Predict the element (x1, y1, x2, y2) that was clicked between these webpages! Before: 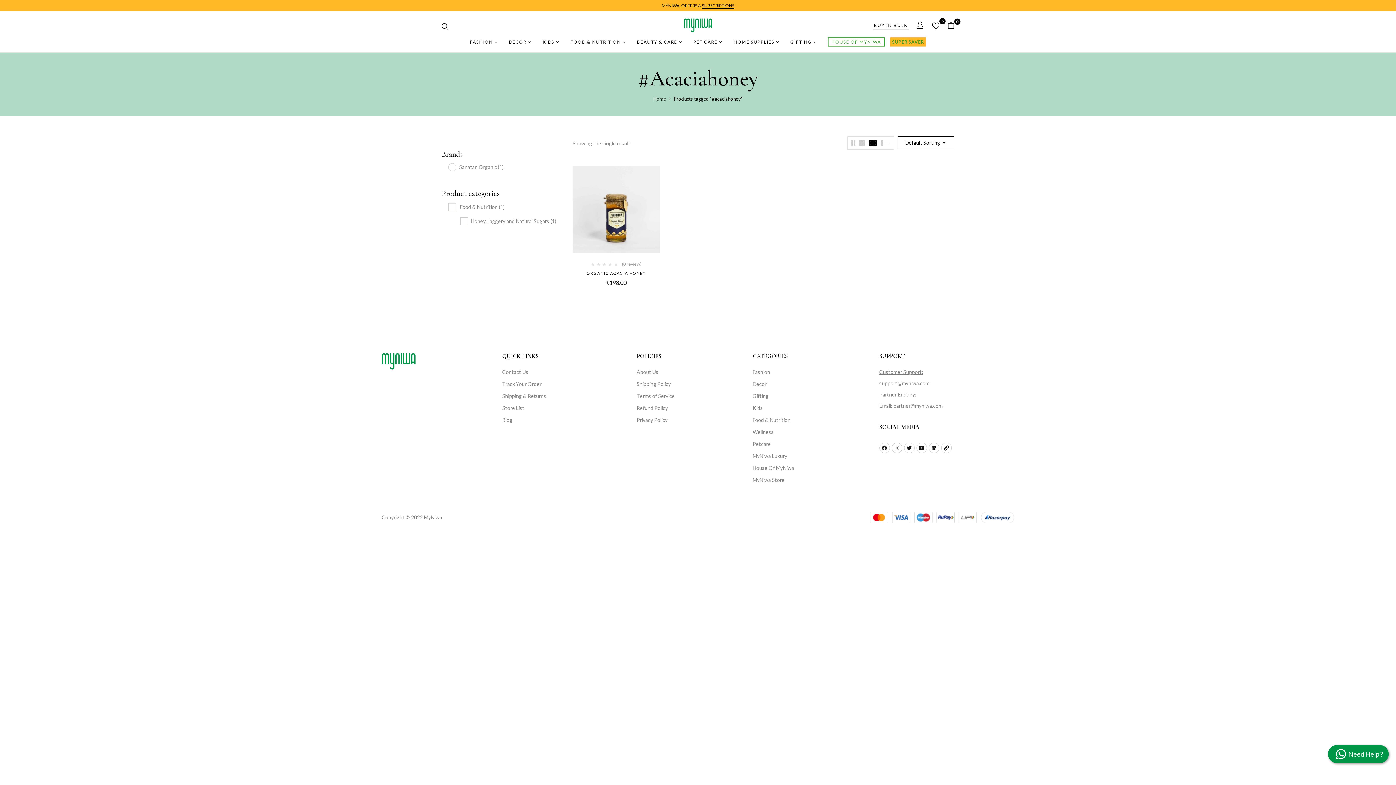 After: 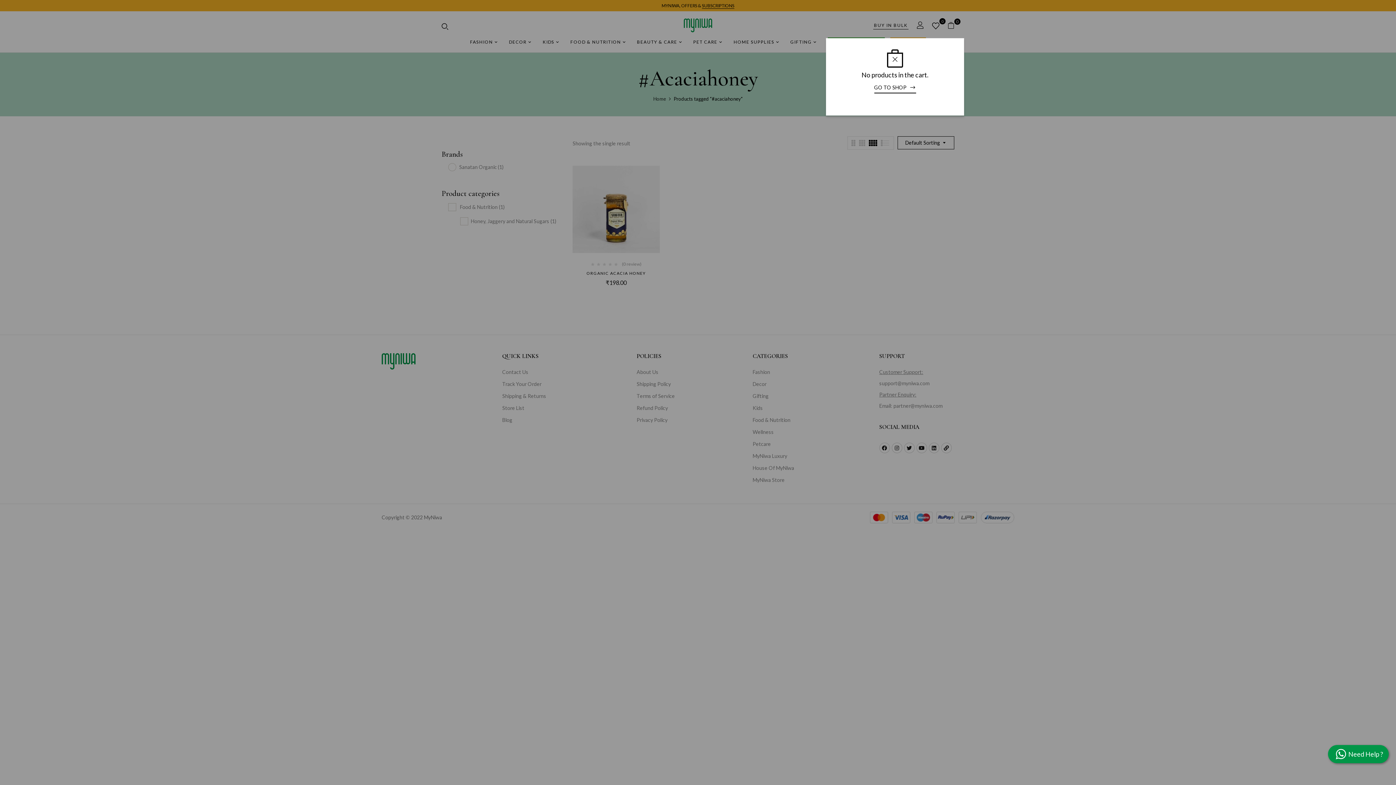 Action: label: 0 bbox: (948, 21, 960, 29)